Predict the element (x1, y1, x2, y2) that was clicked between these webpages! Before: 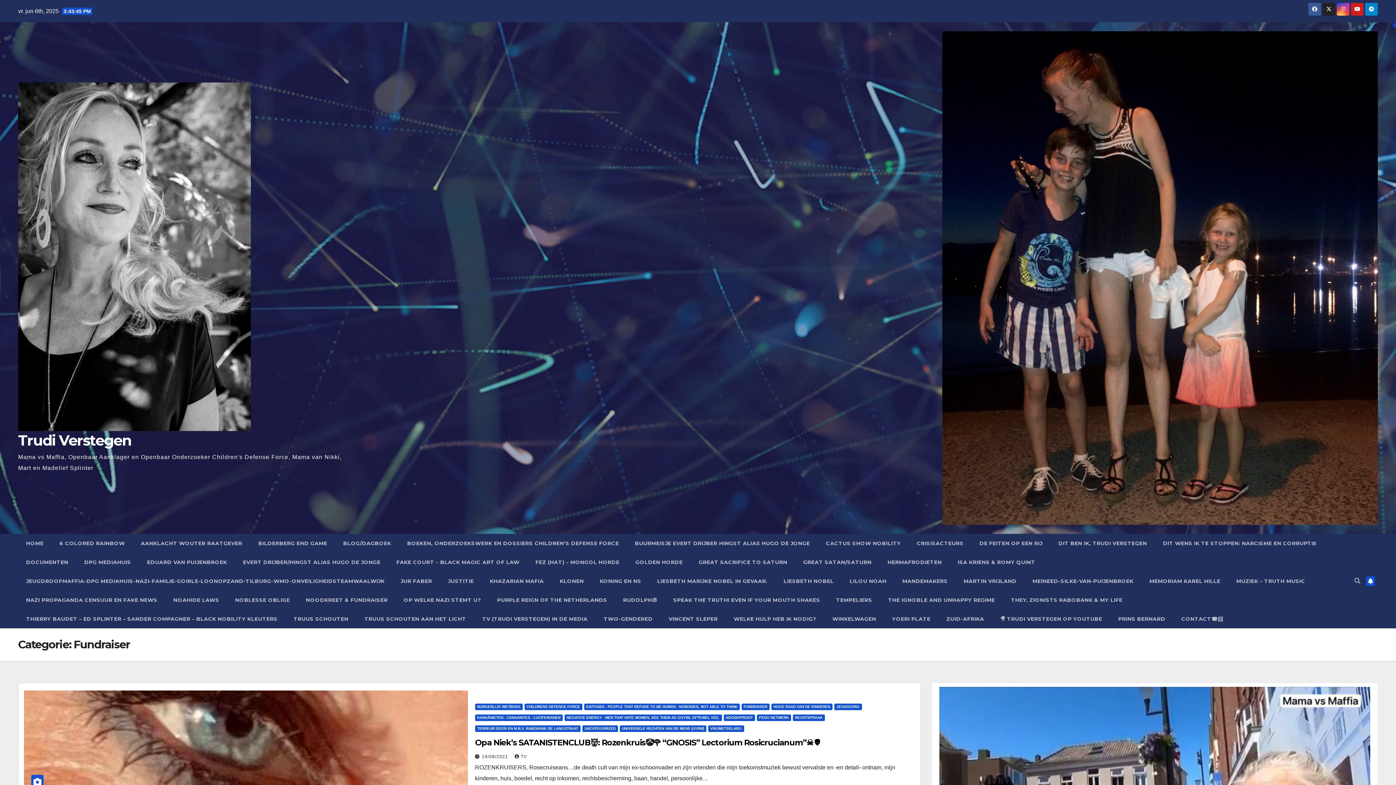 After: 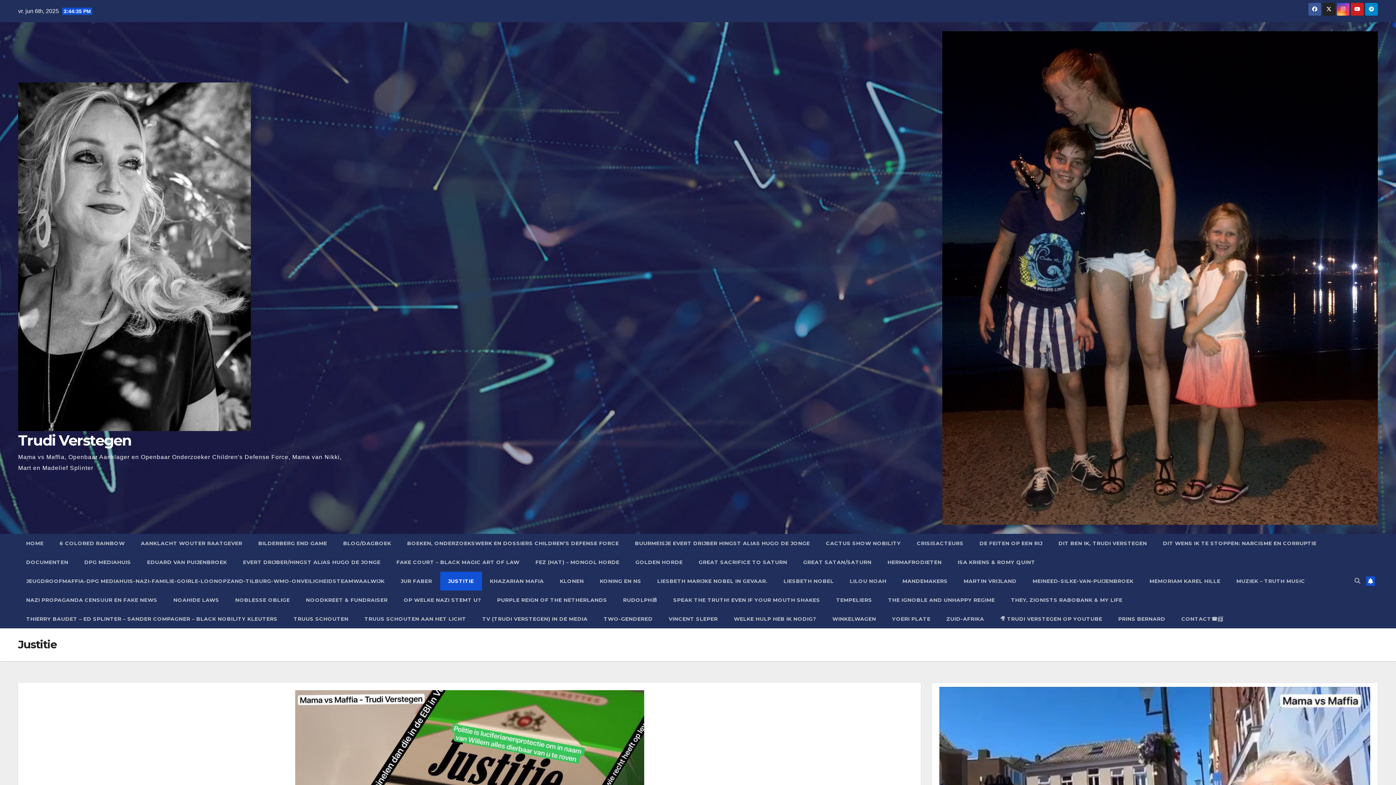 Action: label: JUSTITIE bbox: (440, 572, 482, 590)